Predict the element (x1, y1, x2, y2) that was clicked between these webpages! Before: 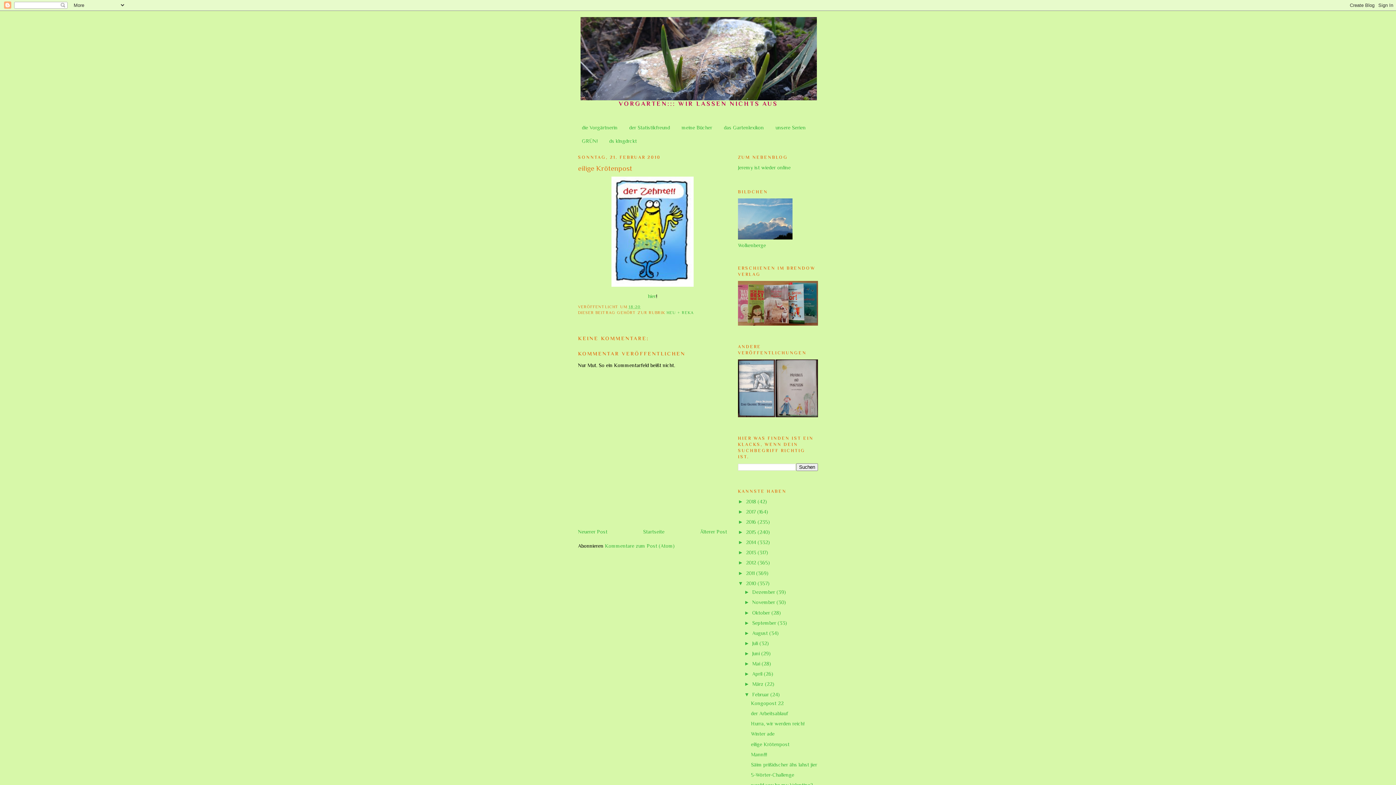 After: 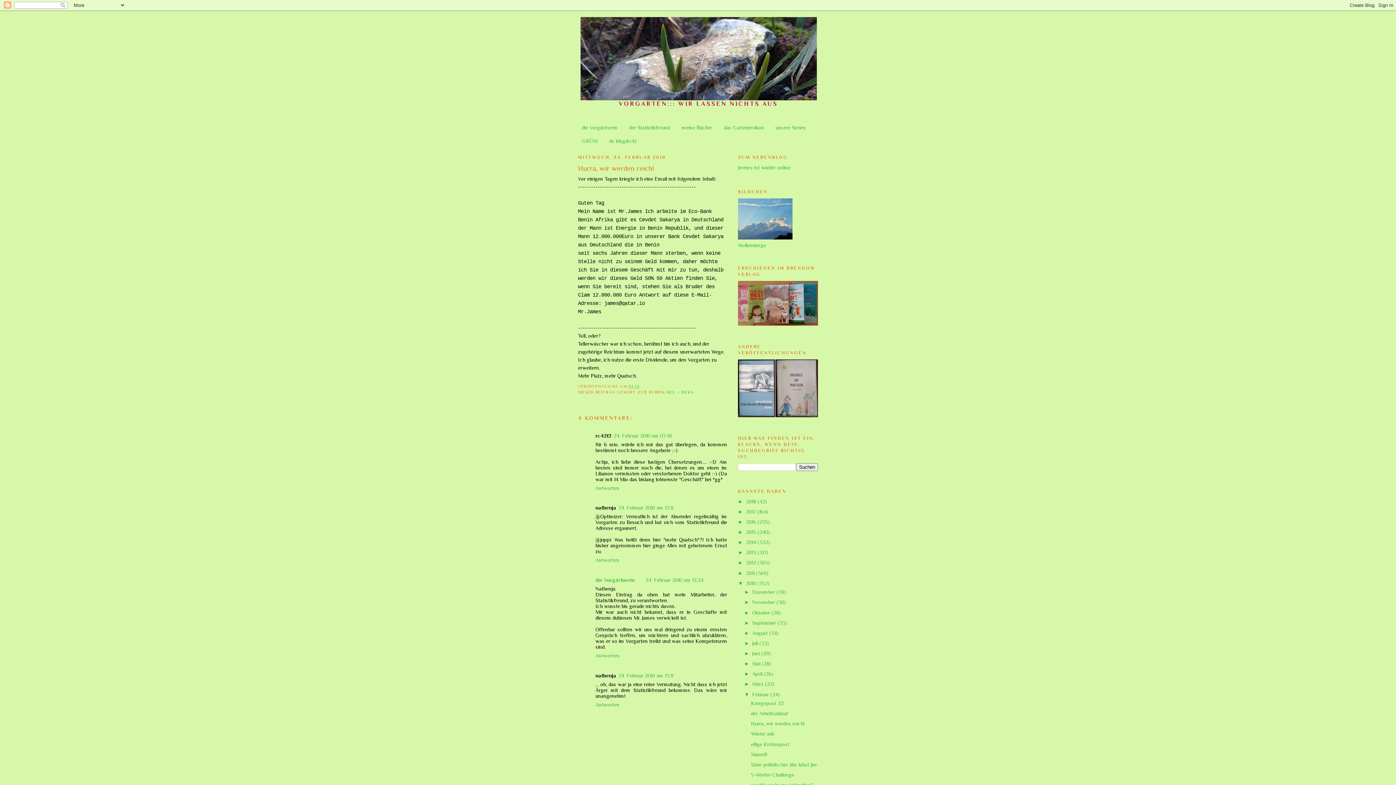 Action: label: Hurra, wir werden reich! bbox: (751, 721, 804, 727)